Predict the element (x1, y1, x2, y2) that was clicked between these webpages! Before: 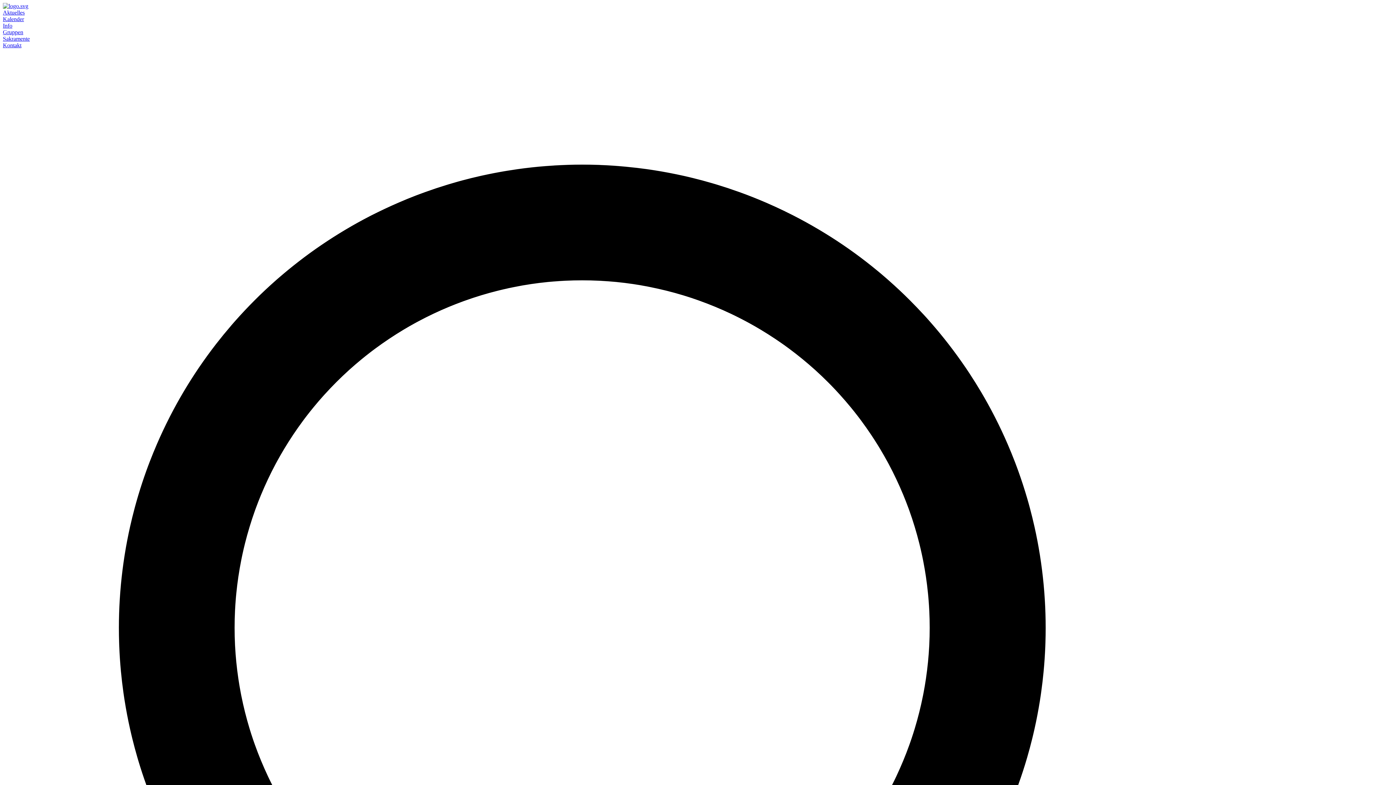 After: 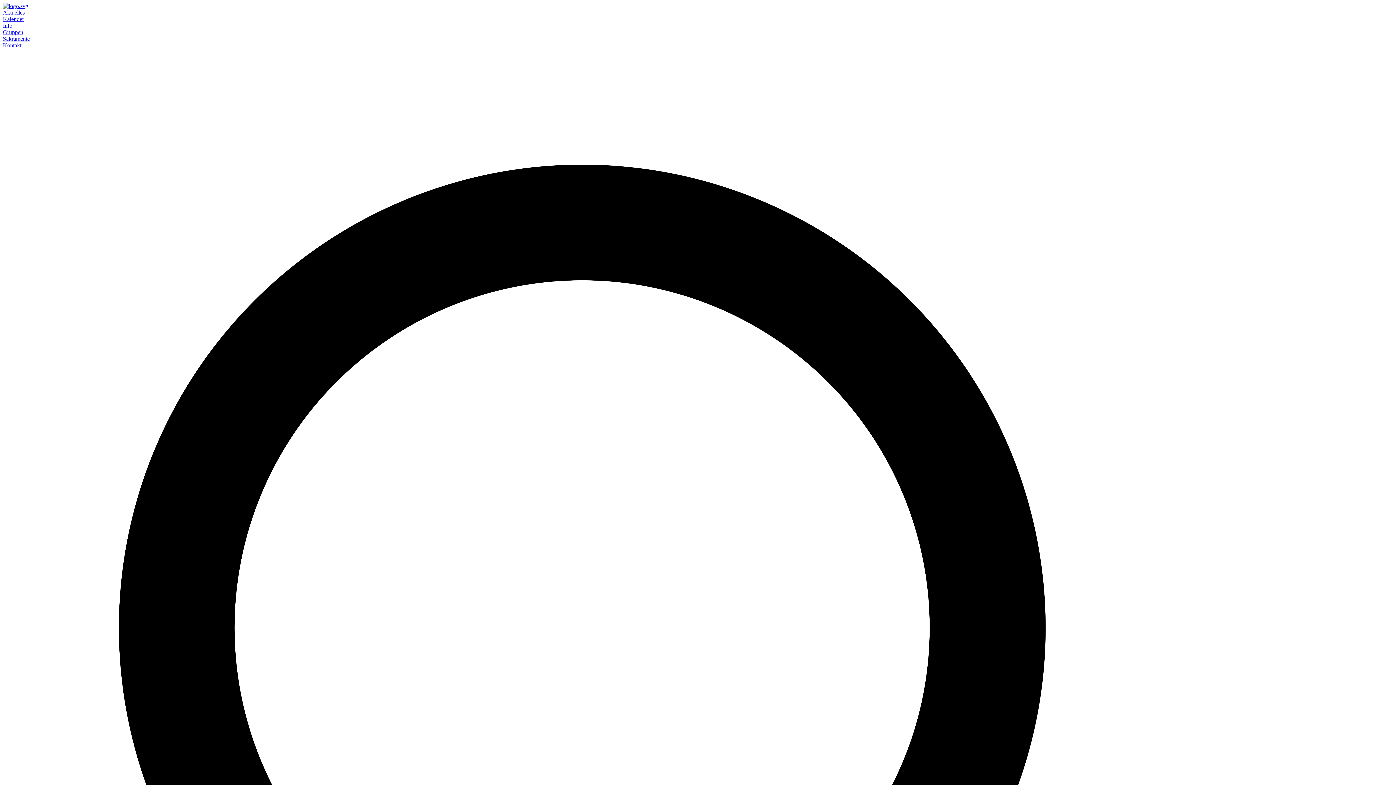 Action: label: Sakramente bbox: (2, 35, 29, 41)